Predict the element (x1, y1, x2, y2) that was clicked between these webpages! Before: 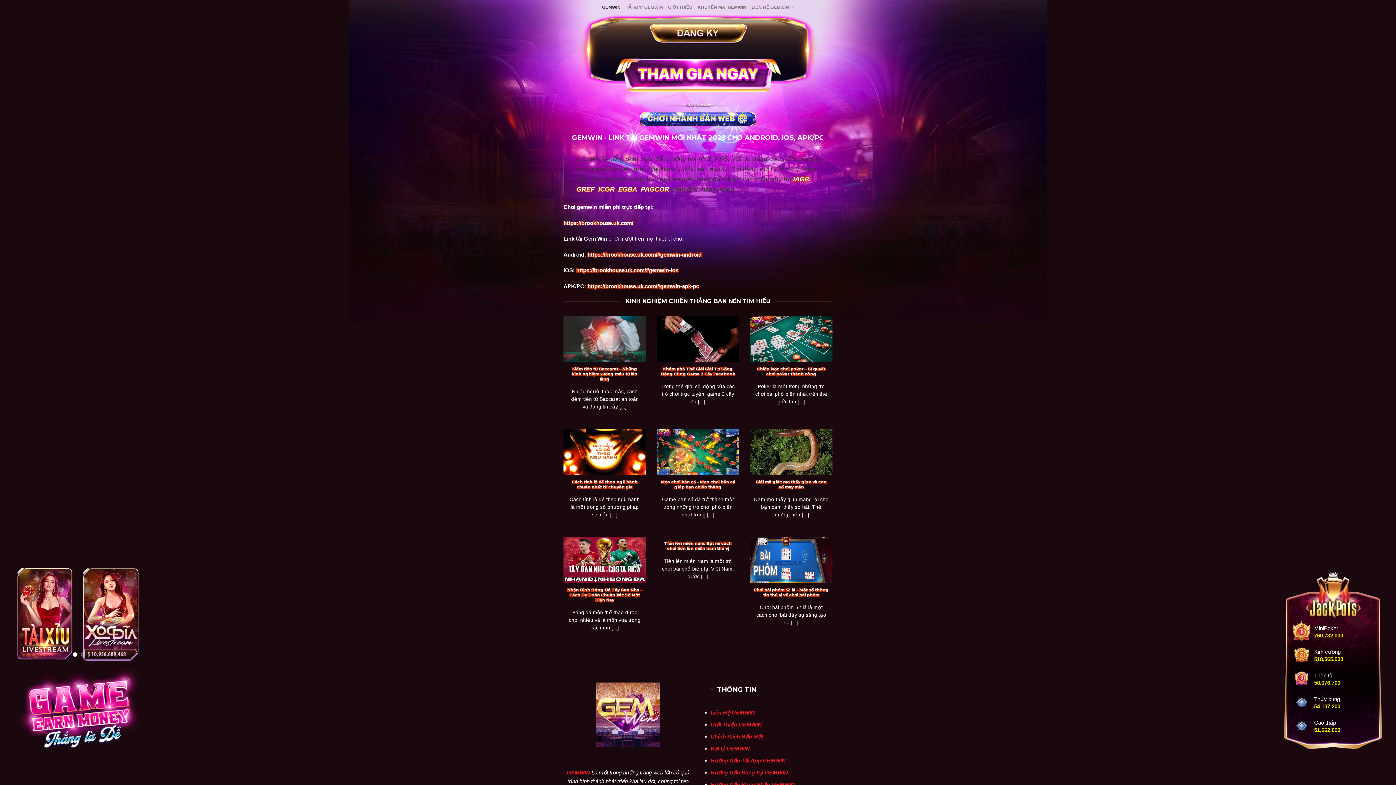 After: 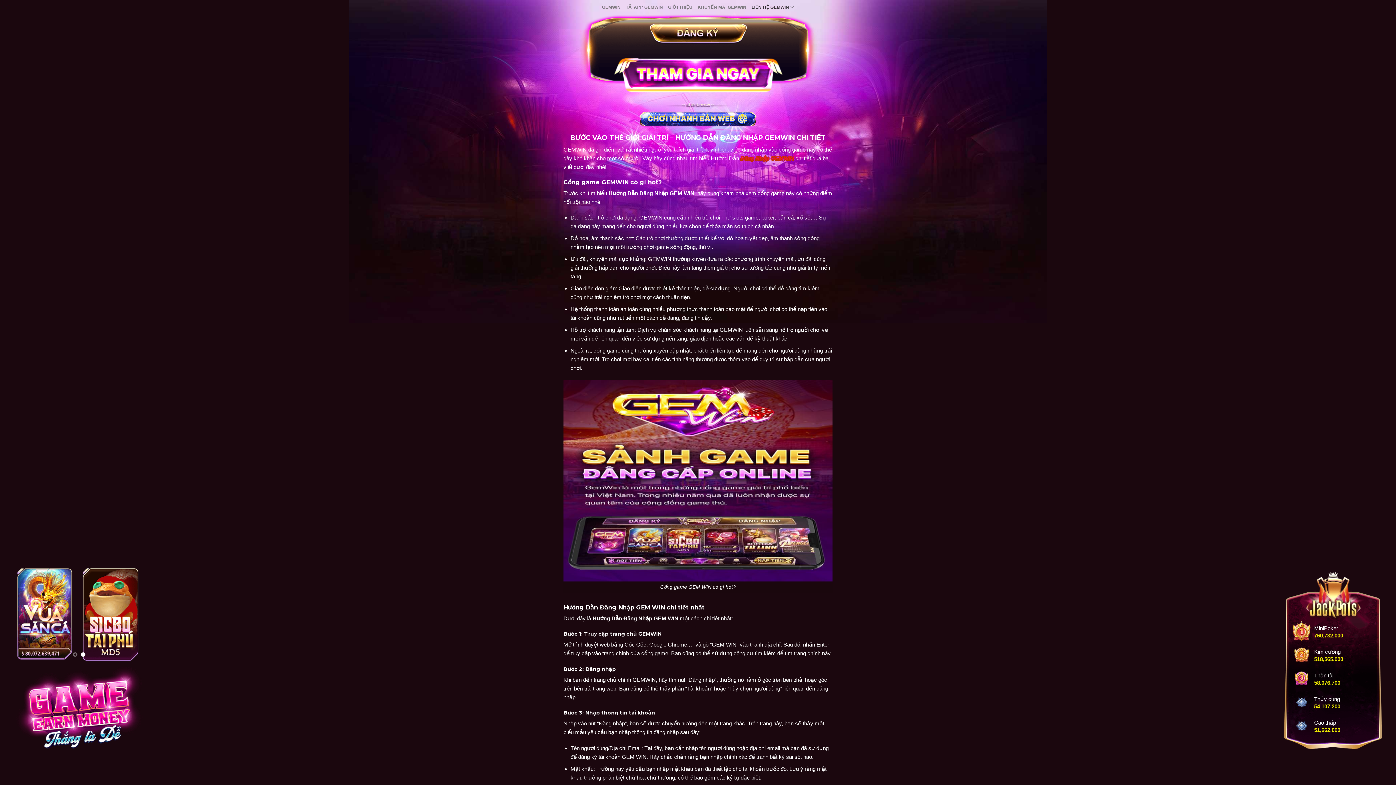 Action: label: Hướng Dẫn Đăng Nhập GEMWIN bbox: (710, 781, 795, 787)